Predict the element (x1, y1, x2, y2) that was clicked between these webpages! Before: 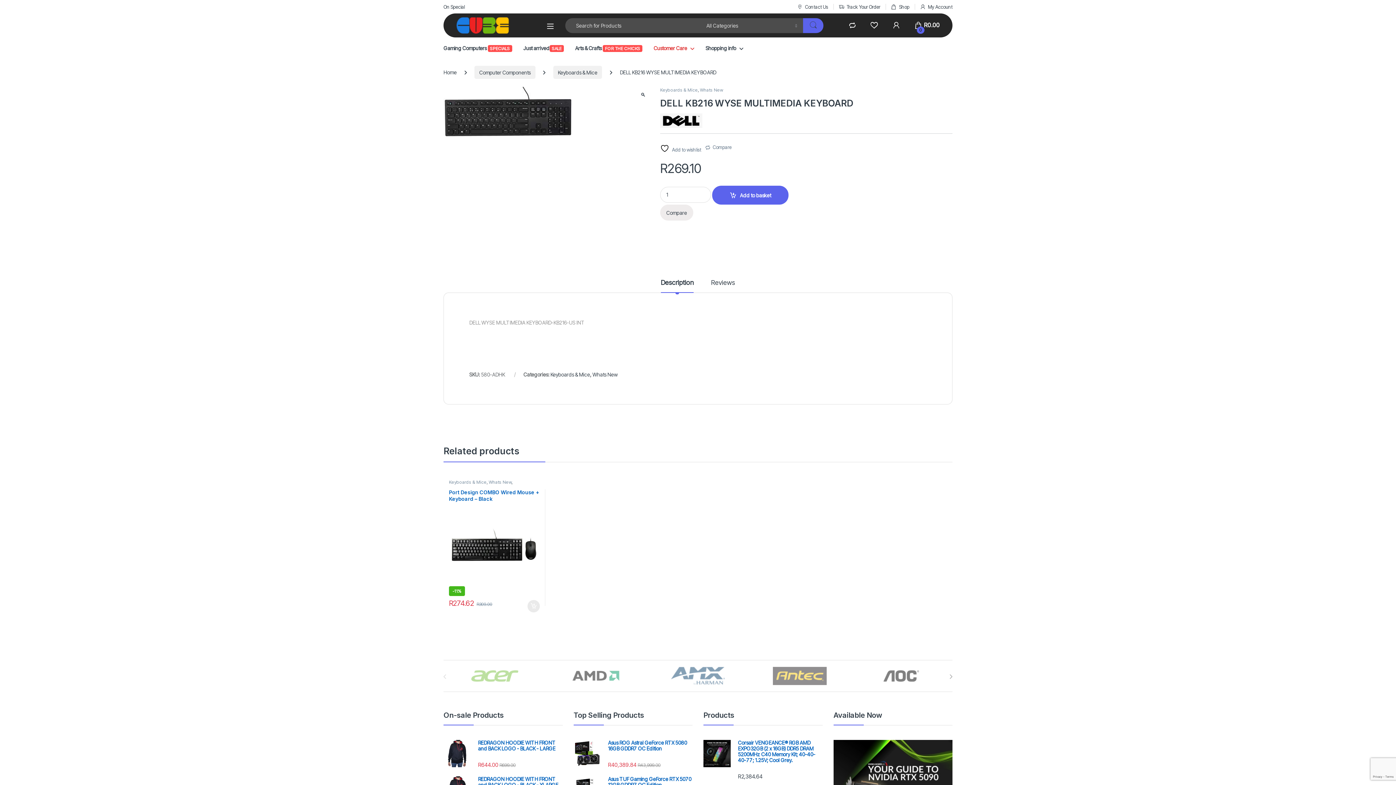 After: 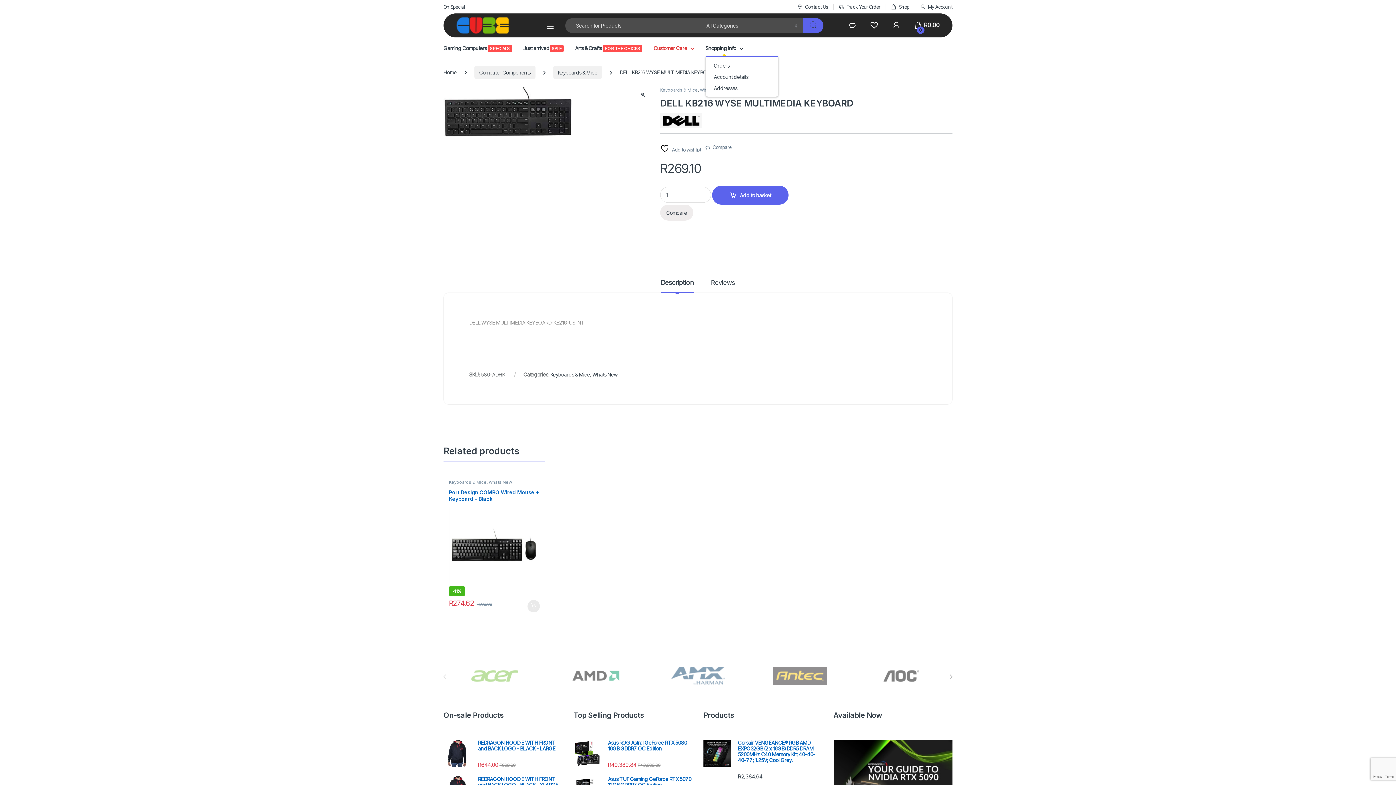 Action: label: Shopping info bbox: (705, 40, 743, 56)